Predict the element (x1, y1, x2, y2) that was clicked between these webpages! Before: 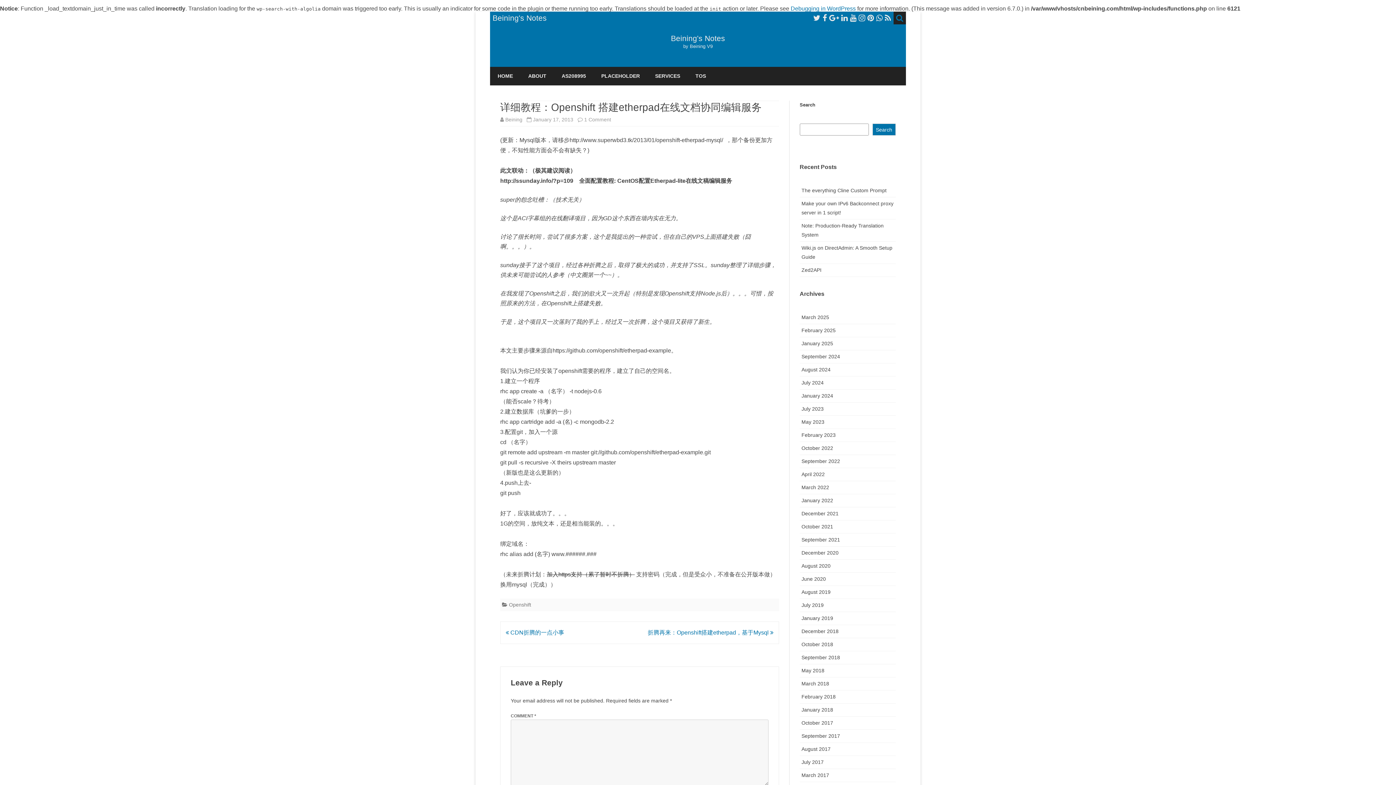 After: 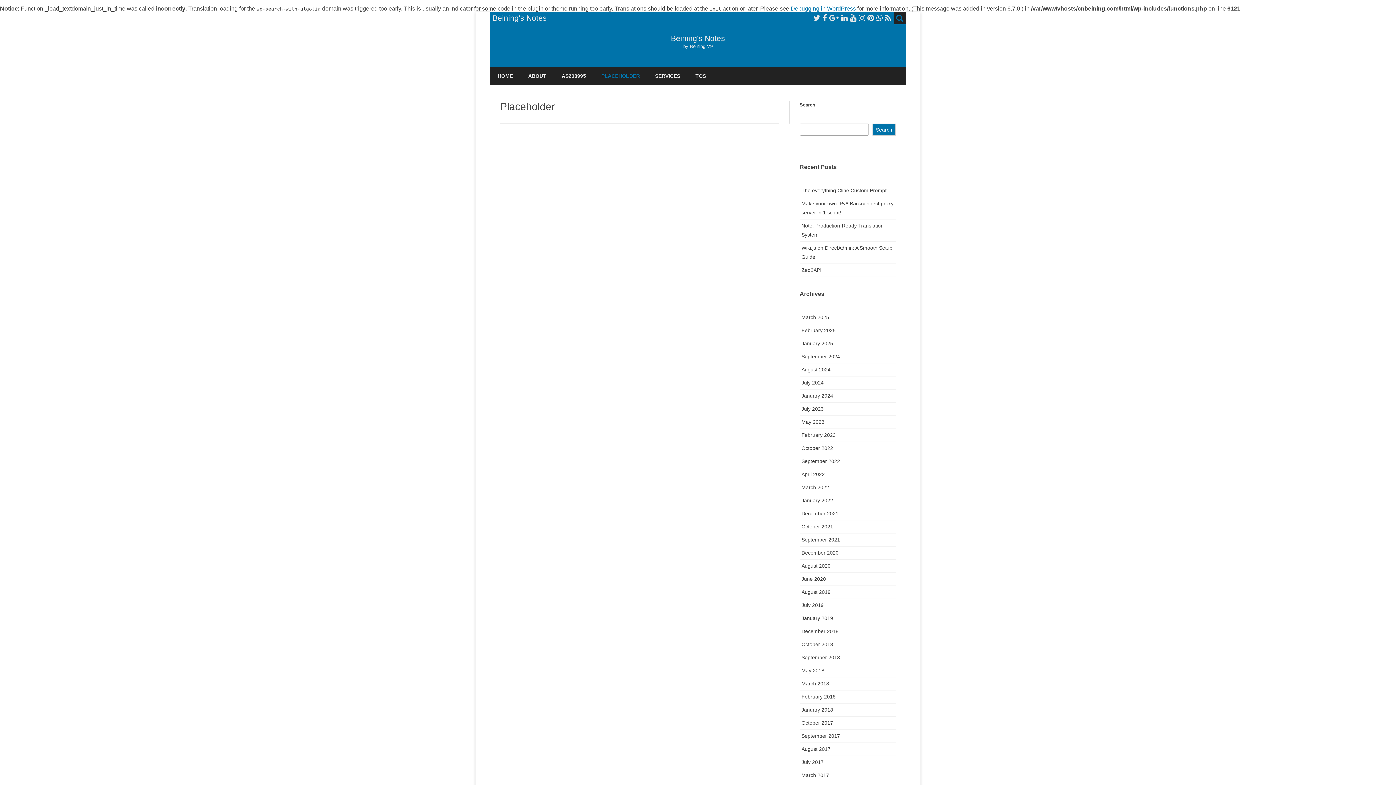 Action: bbox: (601, 66, 640, 85) label: PLACEHOLDER